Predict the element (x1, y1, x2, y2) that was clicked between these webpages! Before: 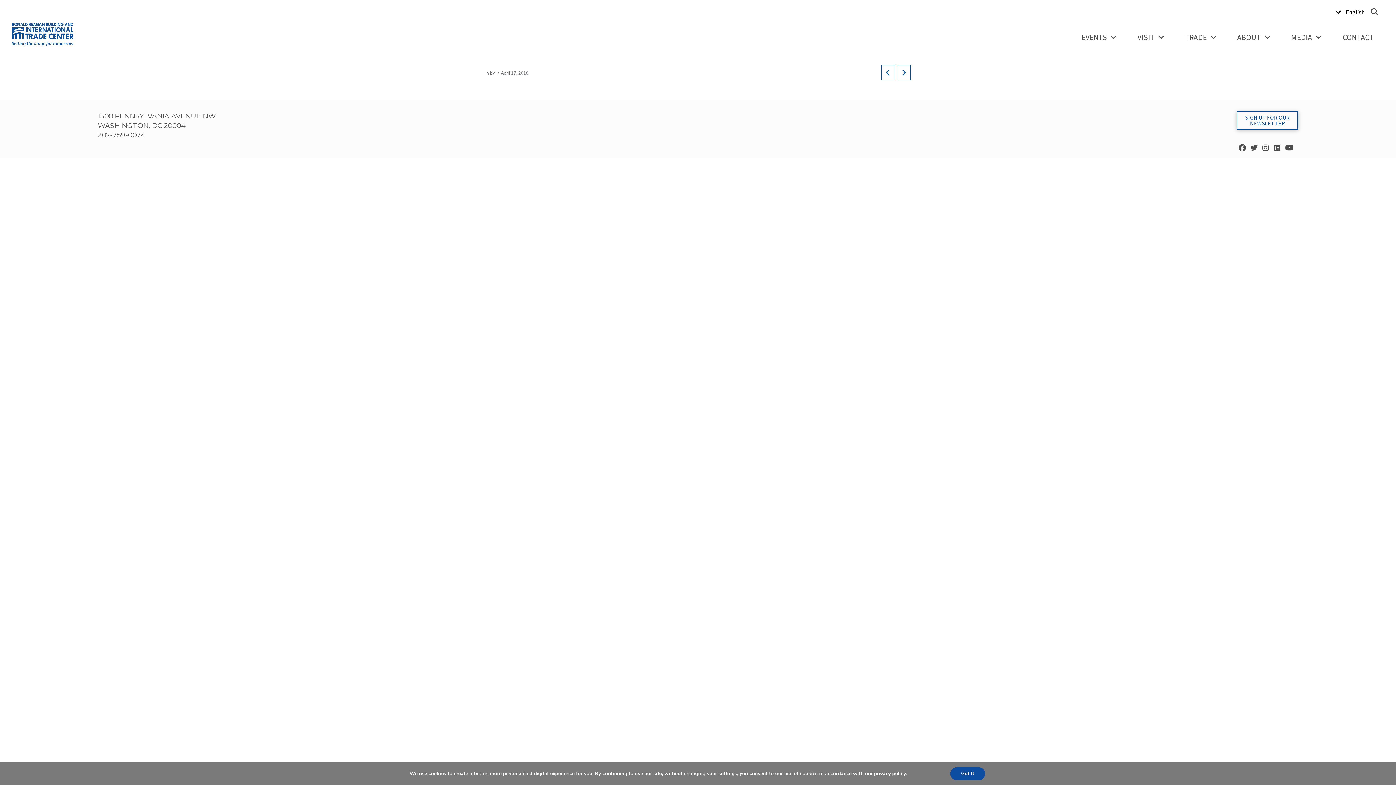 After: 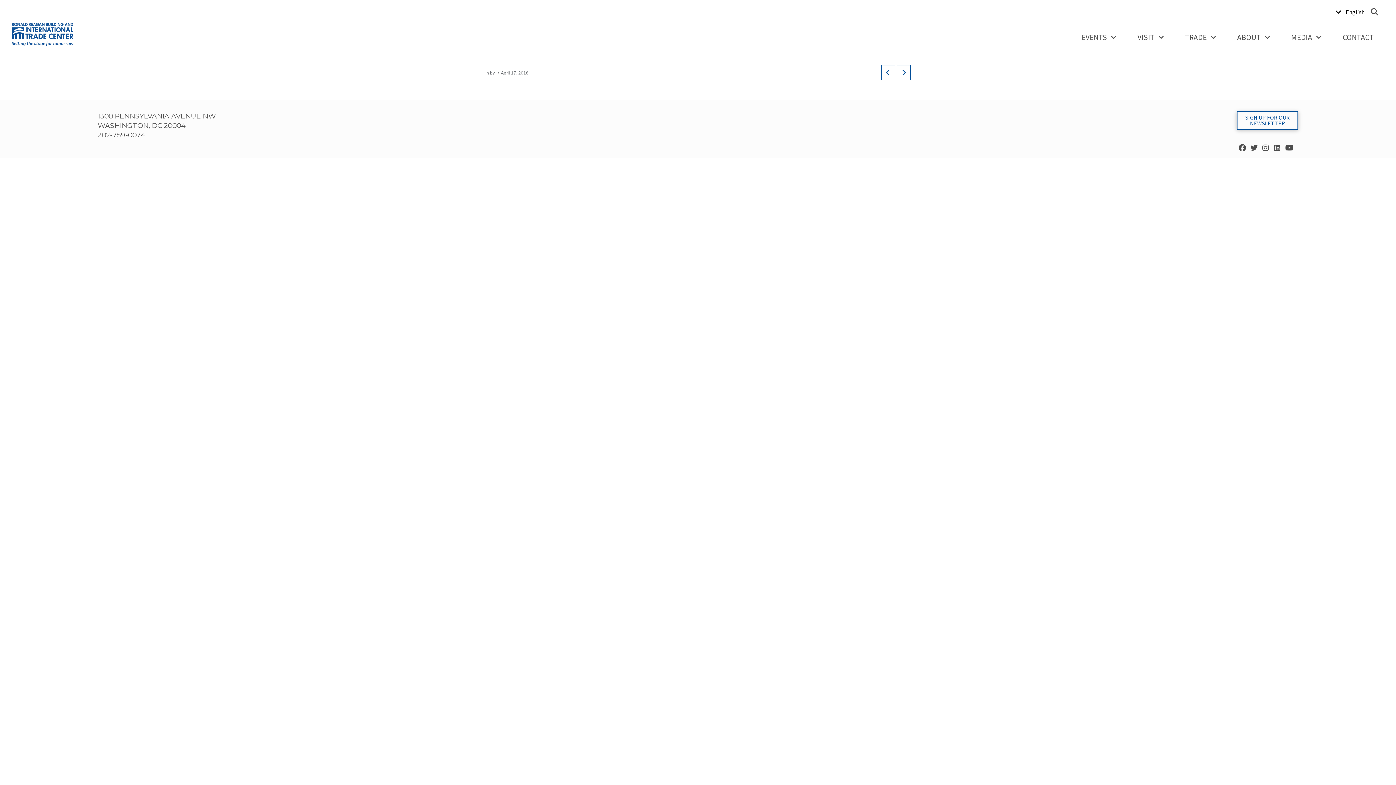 Action: label: Got It bbox: (950, 767, 985, 780)